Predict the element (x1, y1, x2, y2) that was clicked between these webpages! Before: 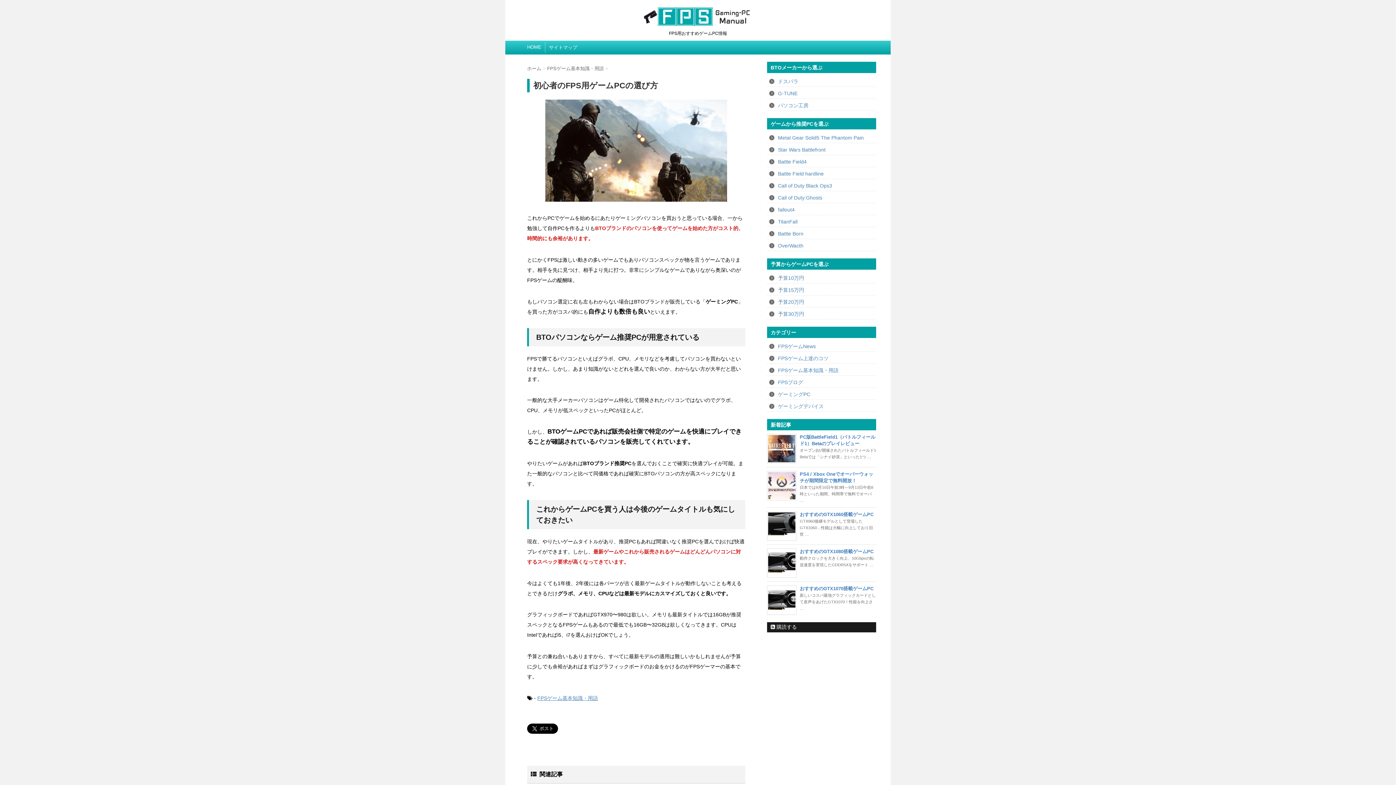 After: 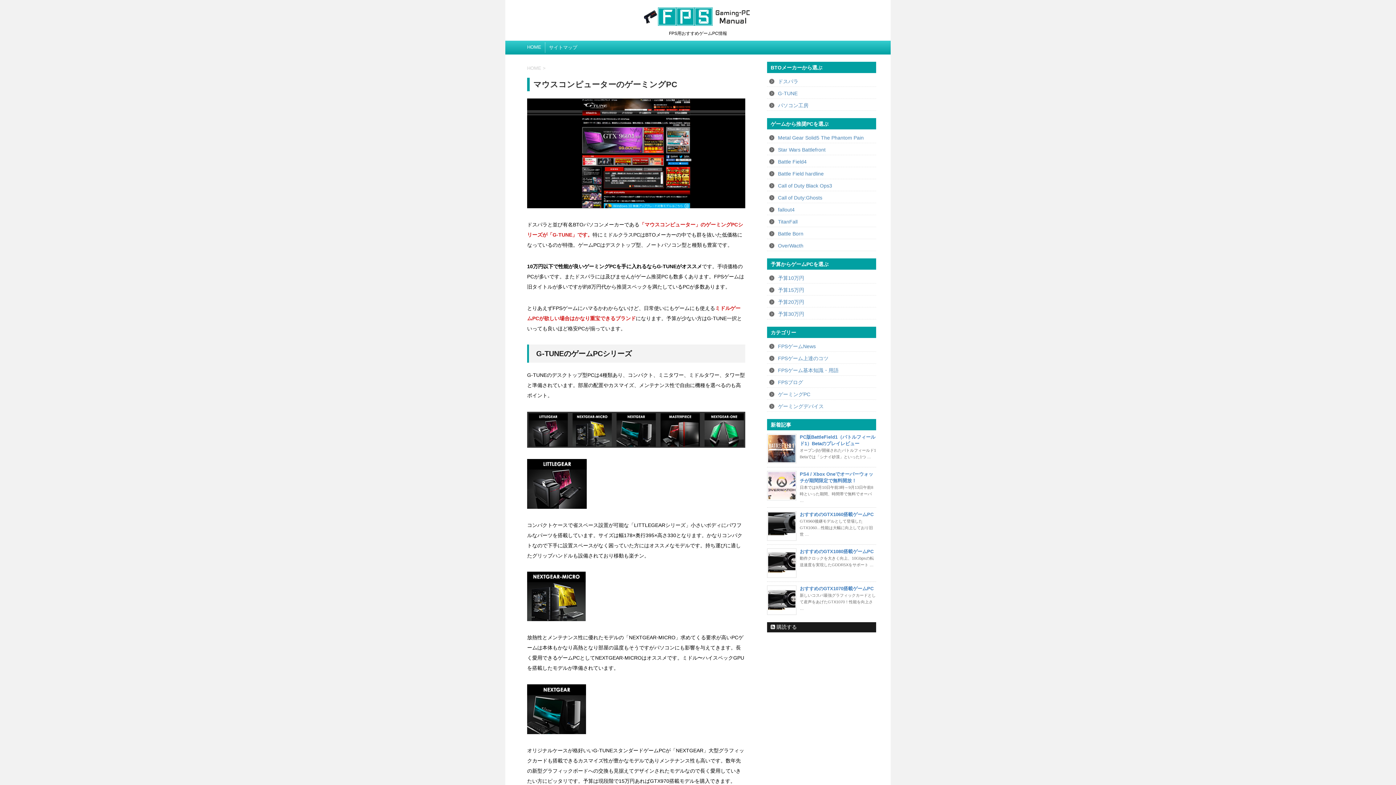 Action: label: G-TUNE bbox: (778, 90, 797, 96)